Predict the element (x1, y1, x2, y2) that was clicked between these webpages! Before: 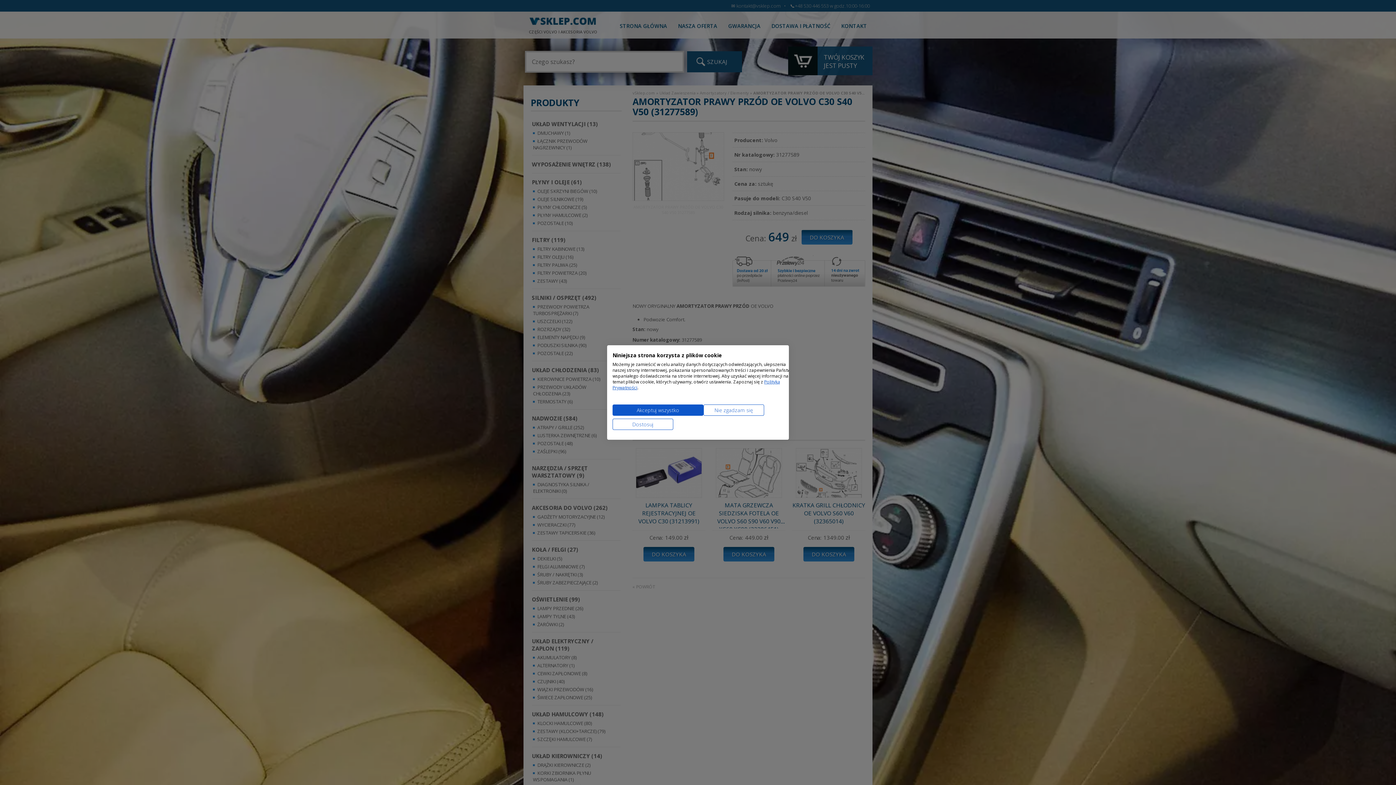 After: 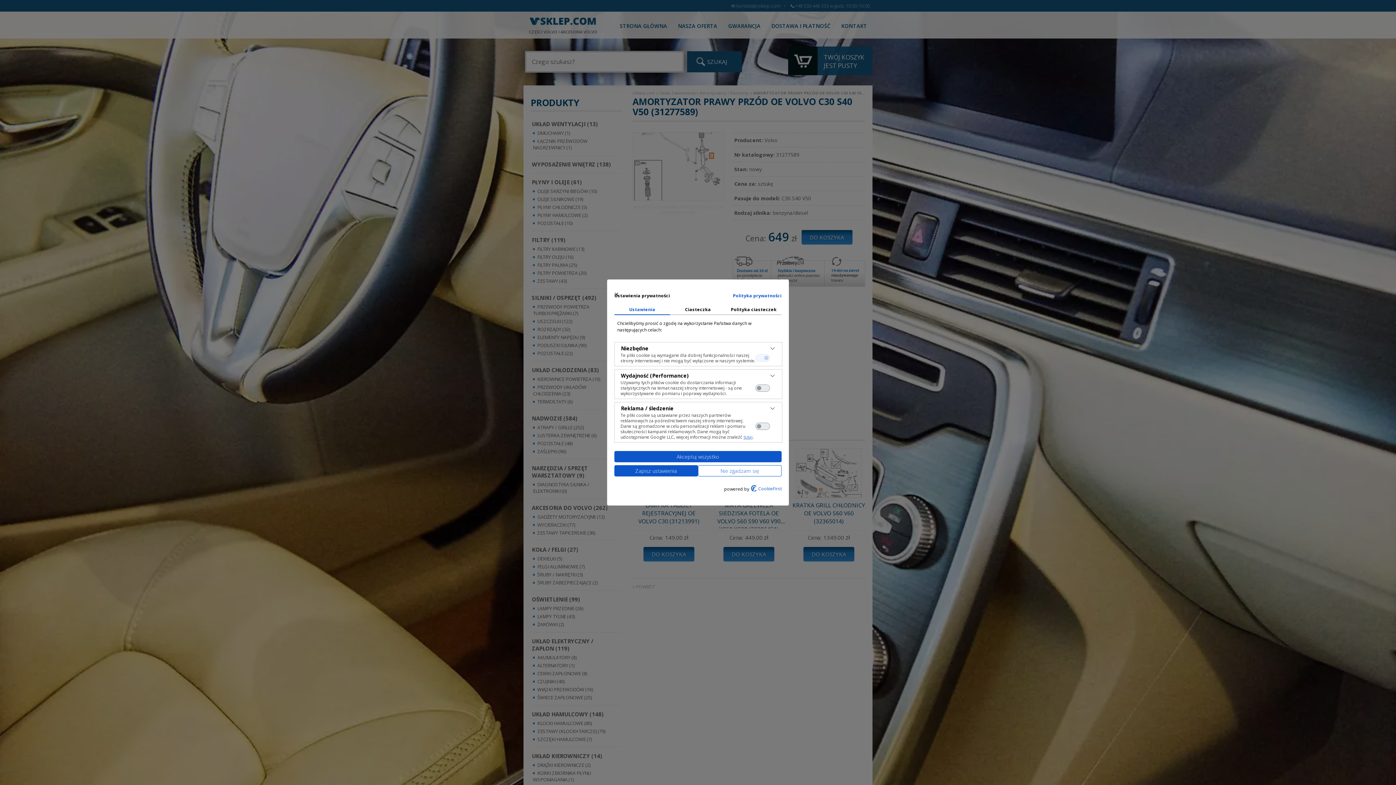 Action: bbox: (612, 418, 673, 430) label: Dostosuj preferencje cookie